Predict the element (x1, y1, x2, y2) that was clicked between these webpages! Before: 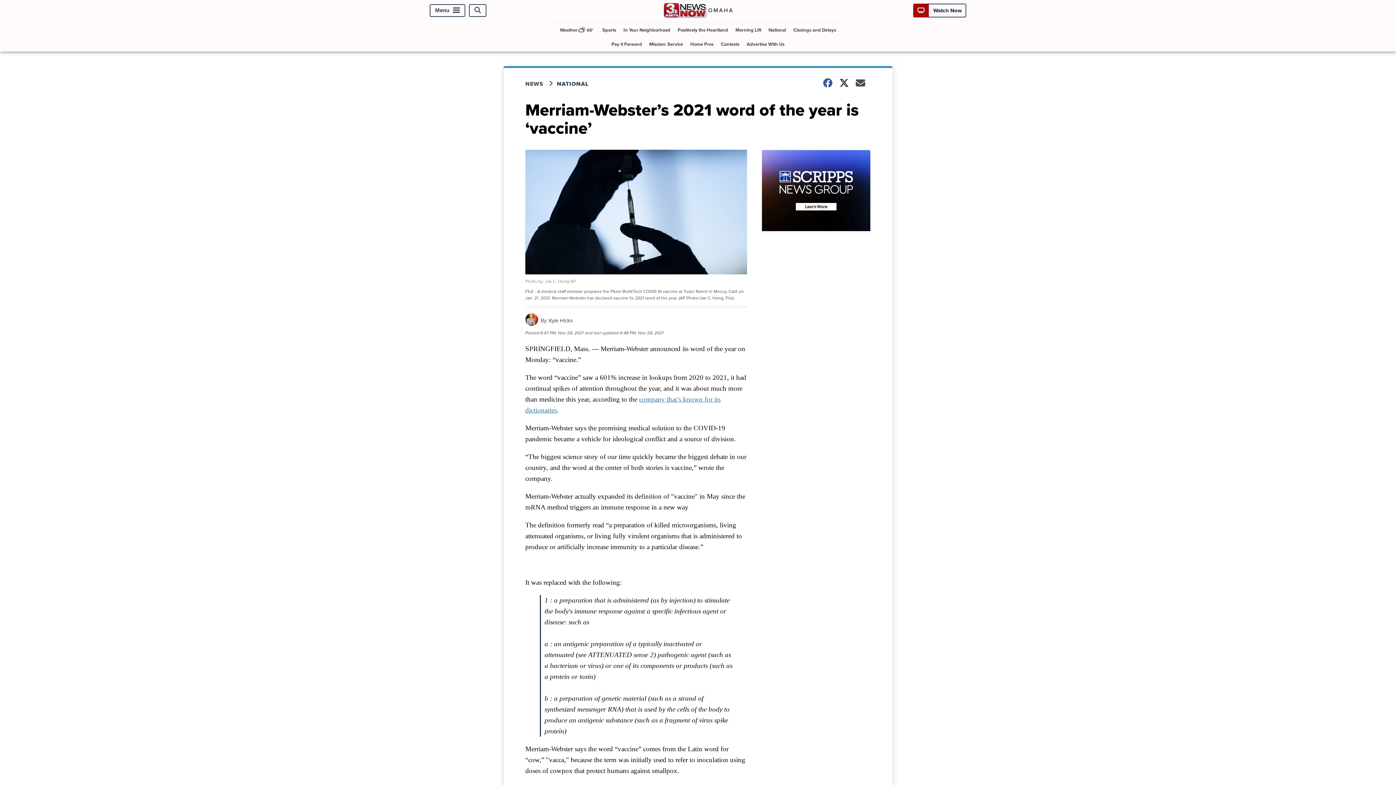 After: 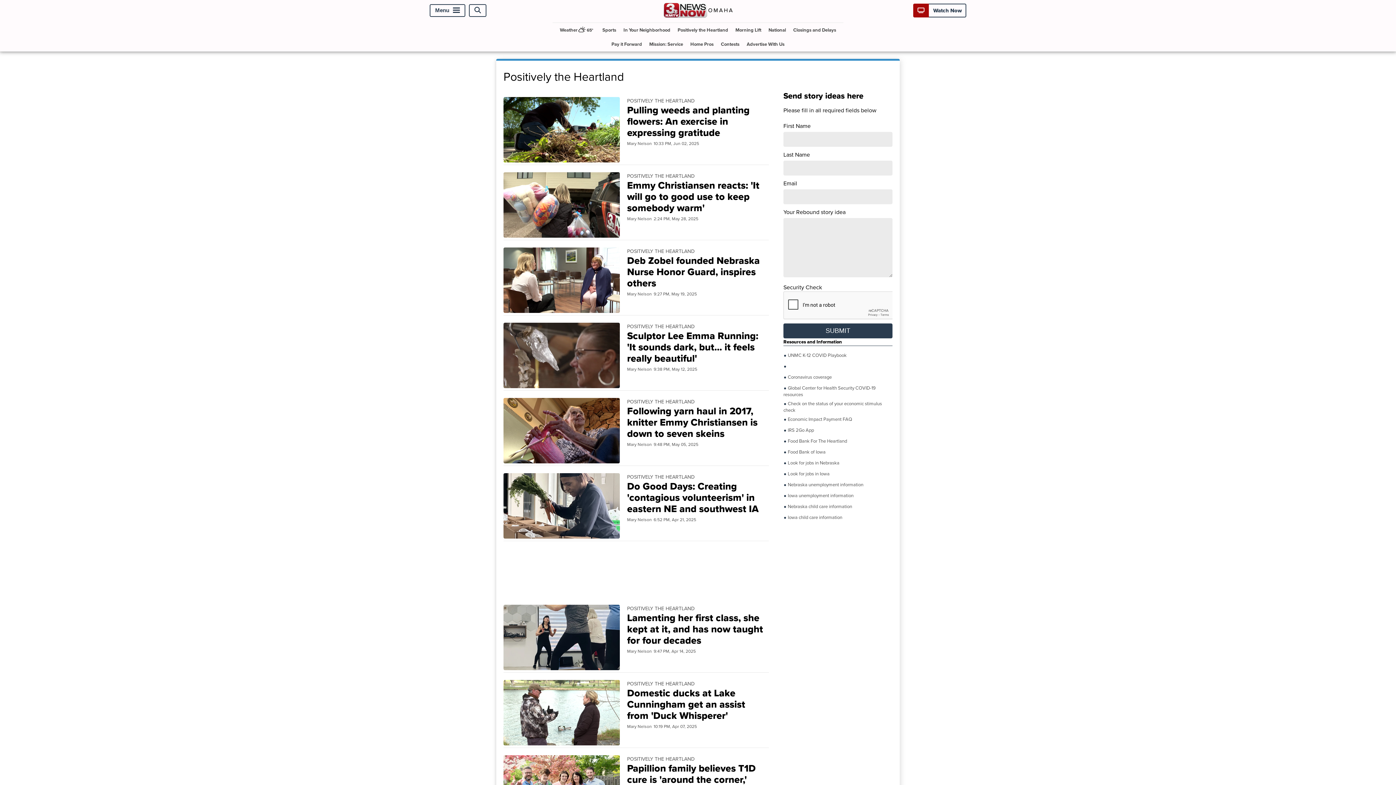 Action: bbox: (674, 22, 731, 37) label: Positively the Heartland